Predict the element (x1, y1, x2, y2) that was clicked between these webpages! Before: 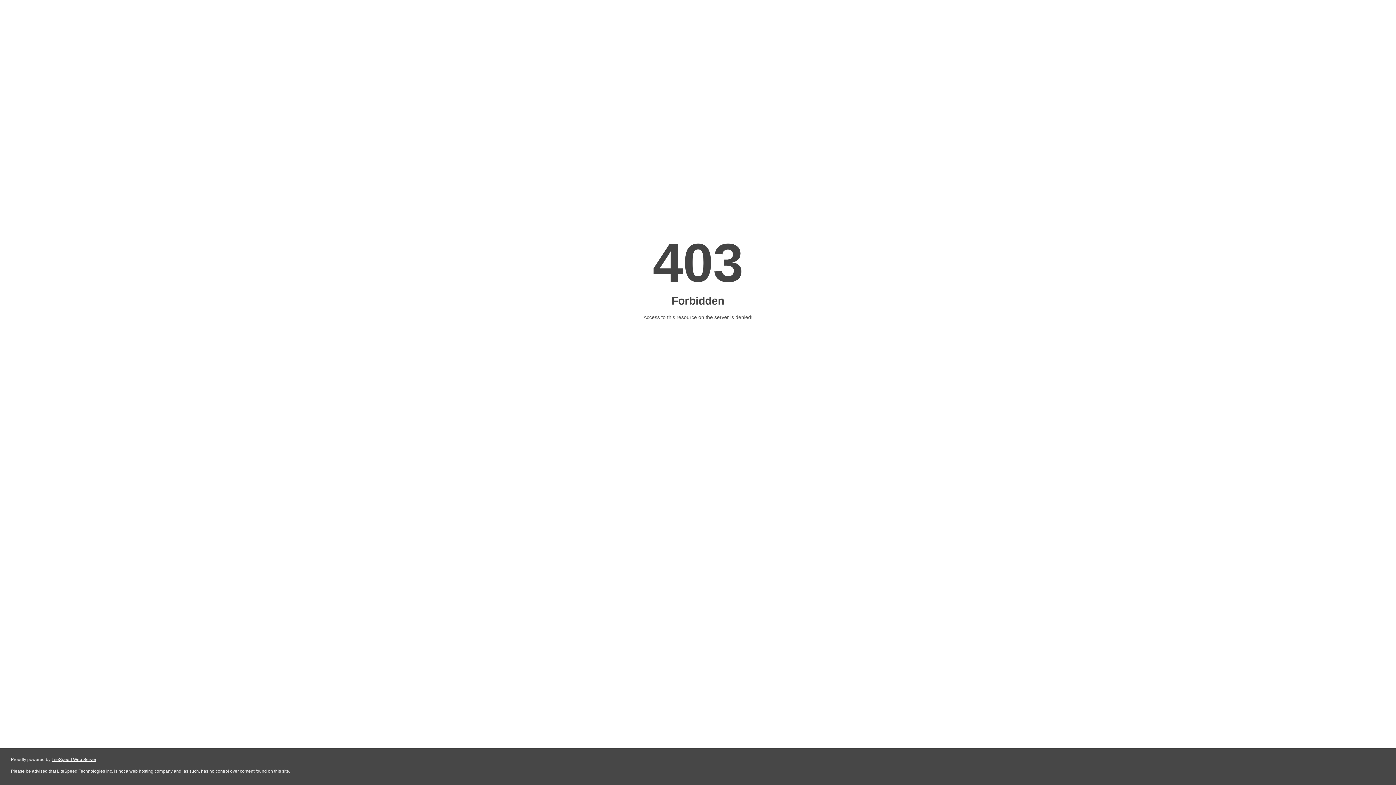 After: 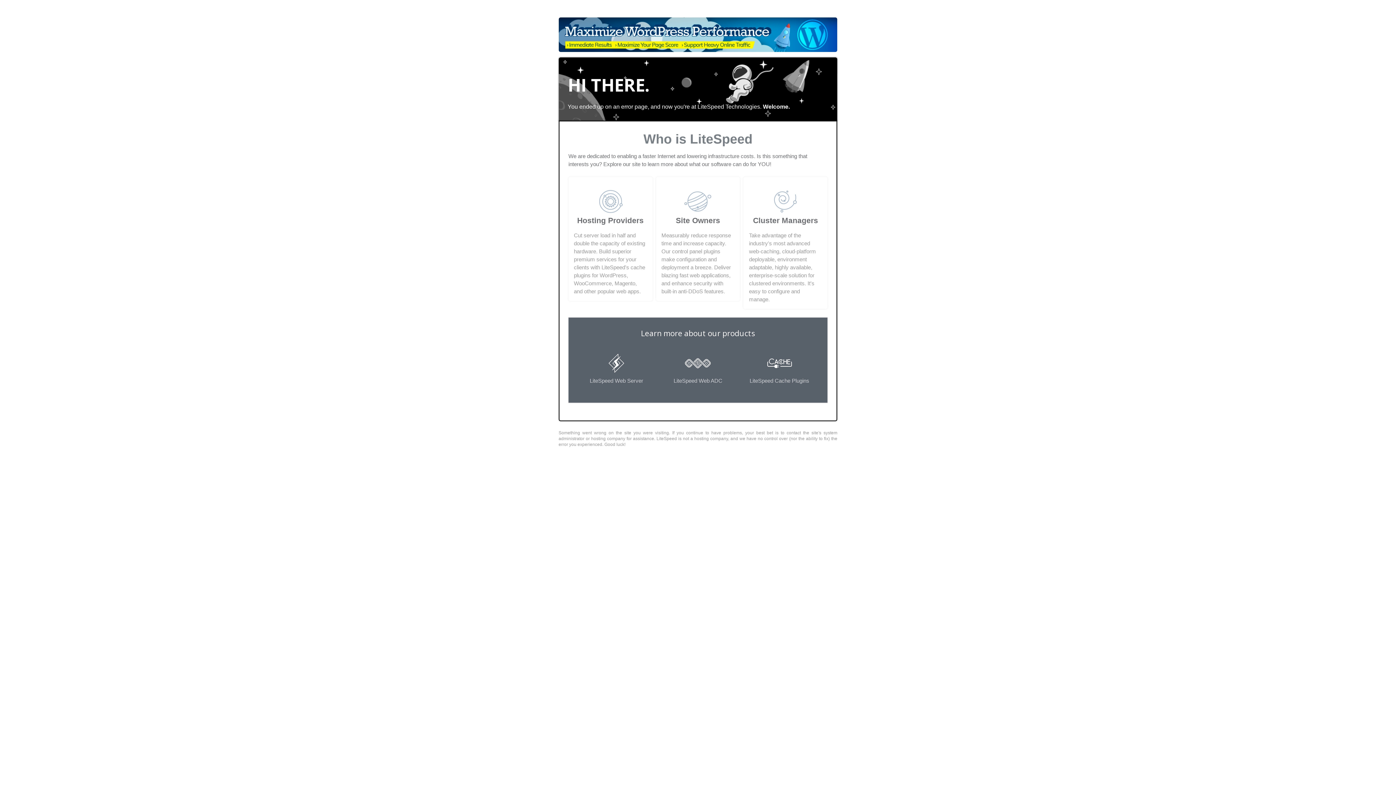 Action: bbox: (51, 757, 96, 762) label: LiteSpeed Web Server